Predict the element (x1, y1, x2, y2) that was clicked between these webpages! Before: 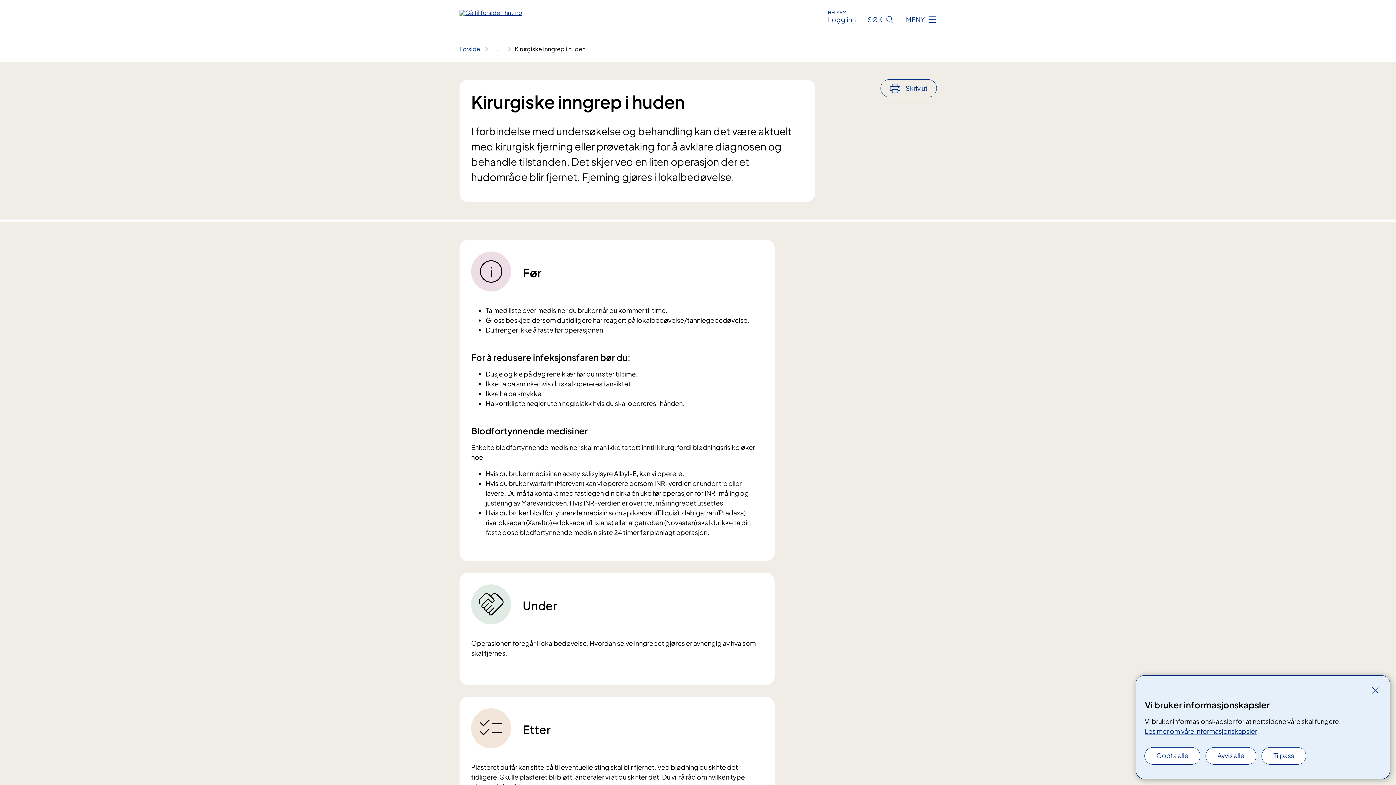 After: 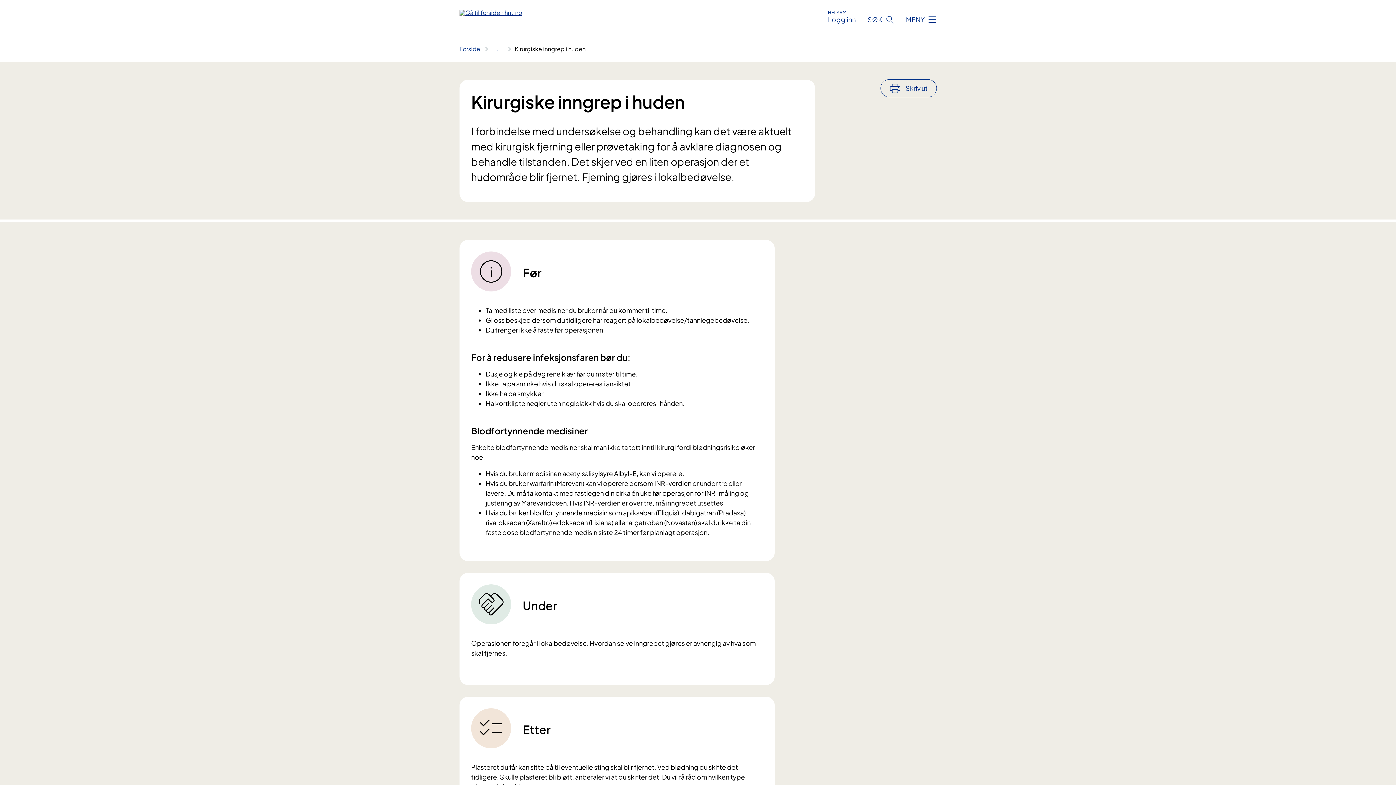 Action: label: Avvis alle bbox: (1206, 748, 1256, 764)